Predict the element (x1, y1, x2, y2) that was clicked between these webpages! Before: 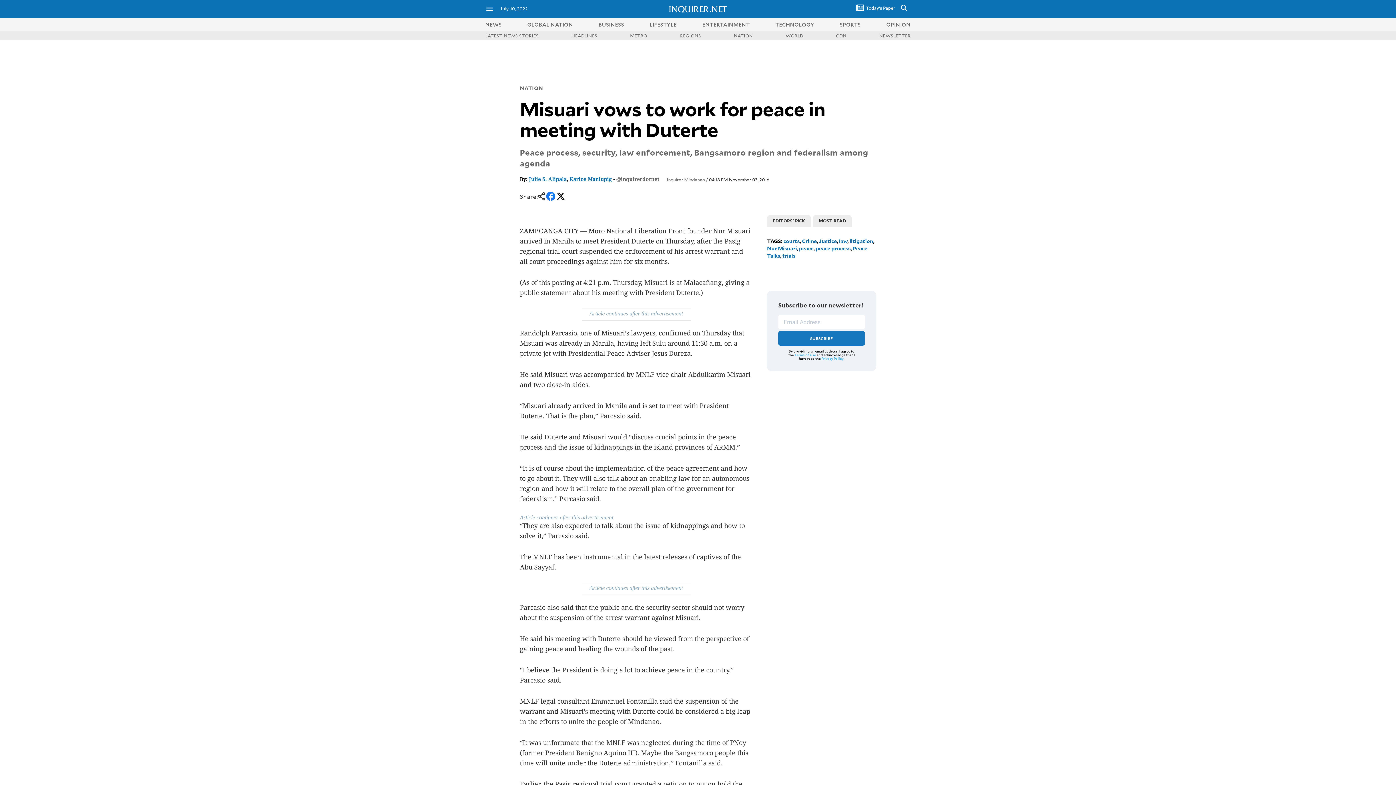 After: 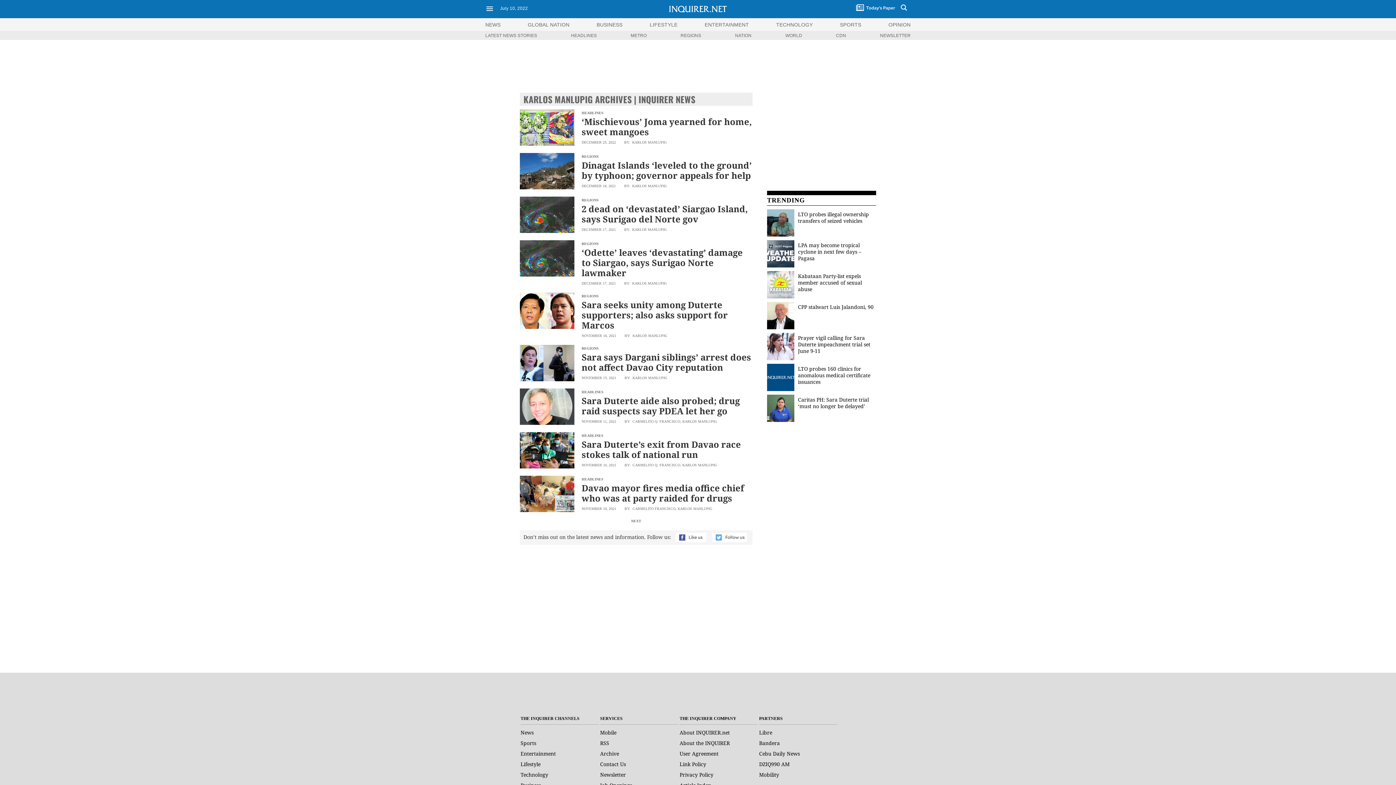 Action: label: Karlos Manlupig bbox: (569, 175, 612, 182)